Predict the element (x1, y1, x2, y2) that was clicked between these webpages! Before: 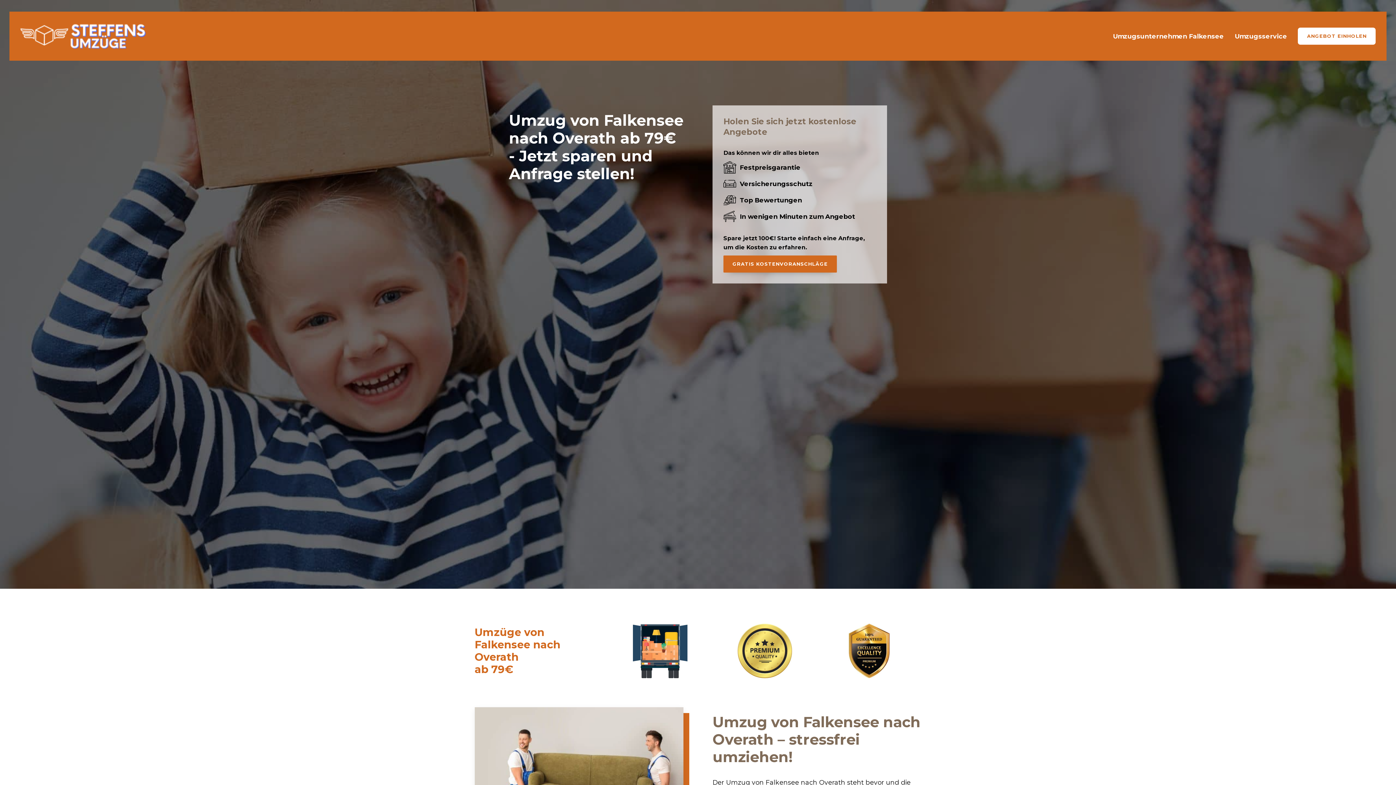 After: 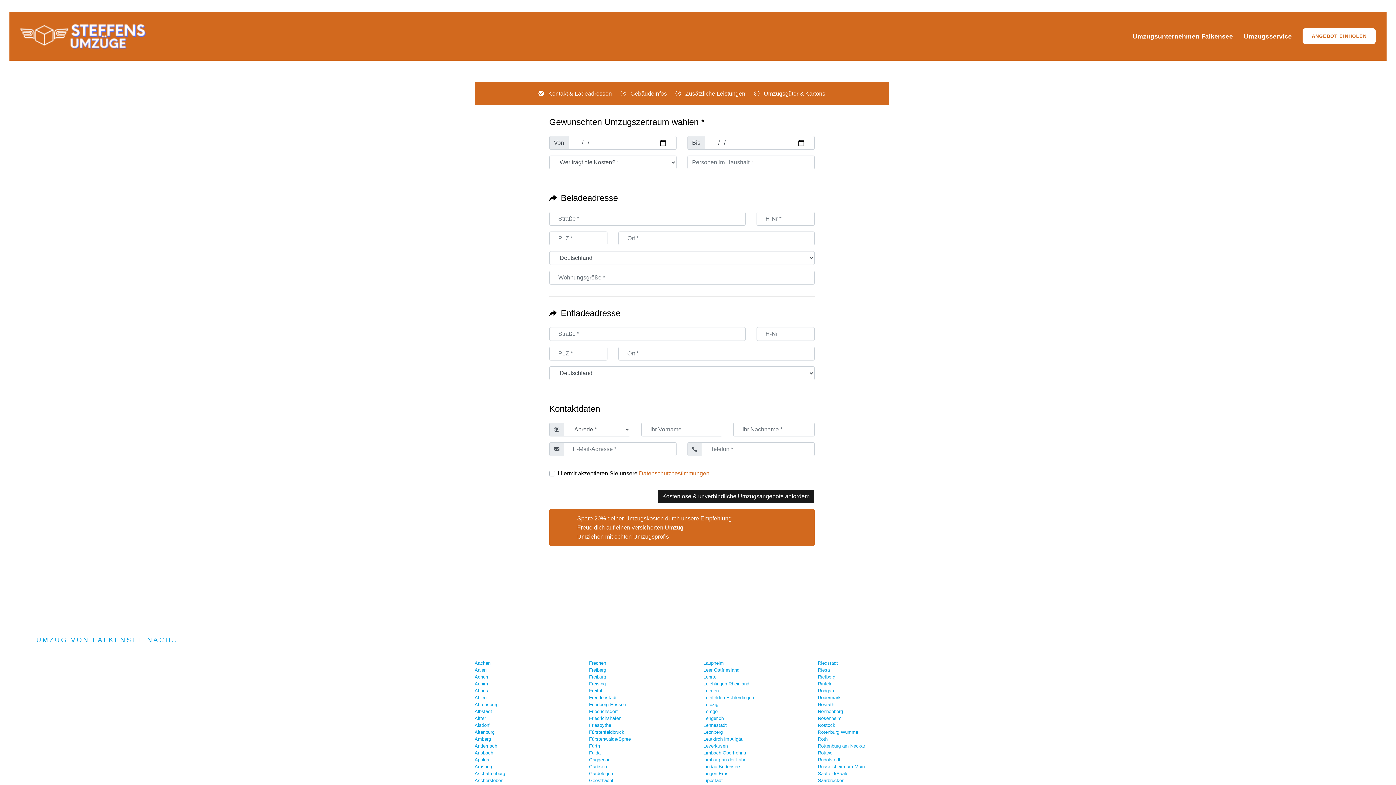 Action: bbox: (1298, 27, 1376, 44) label: ANGEBOT EINHOLEN